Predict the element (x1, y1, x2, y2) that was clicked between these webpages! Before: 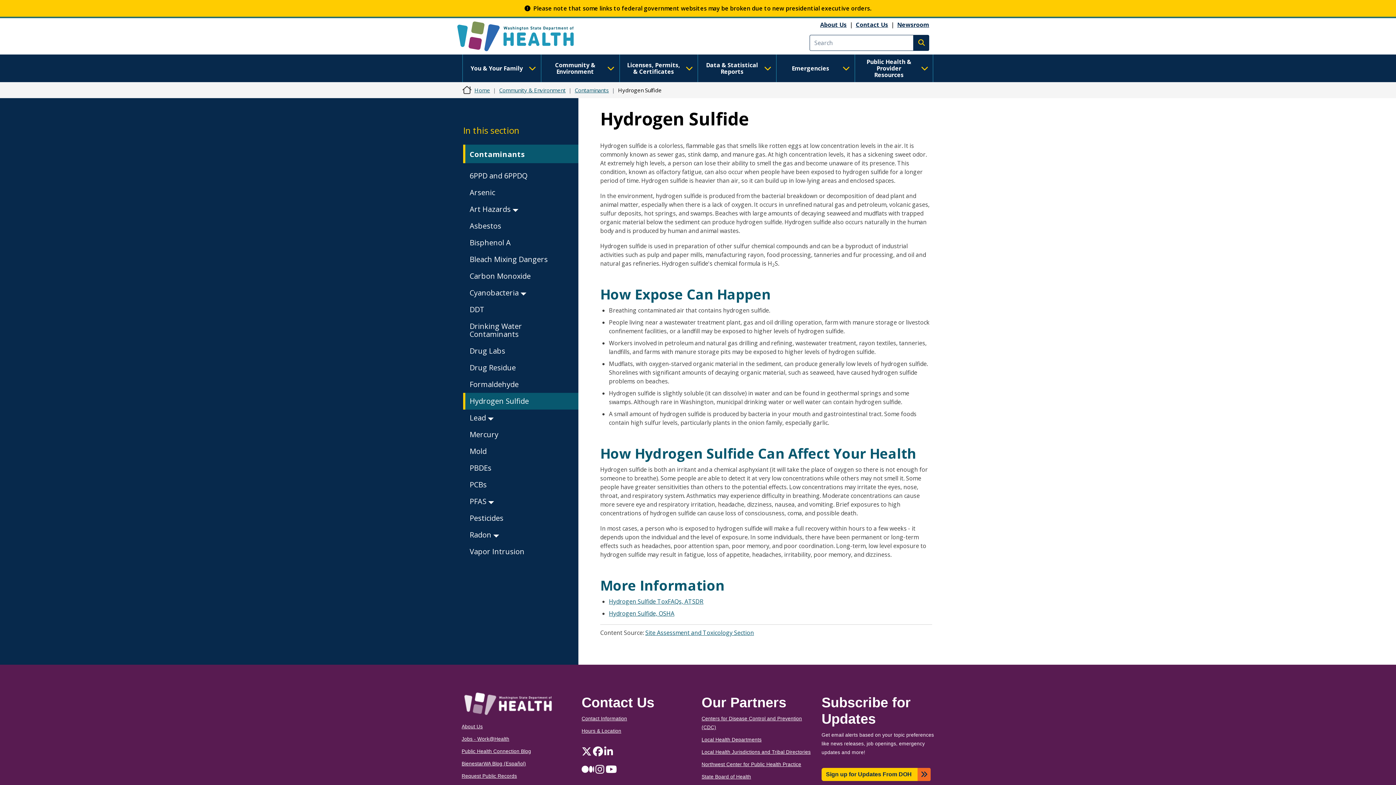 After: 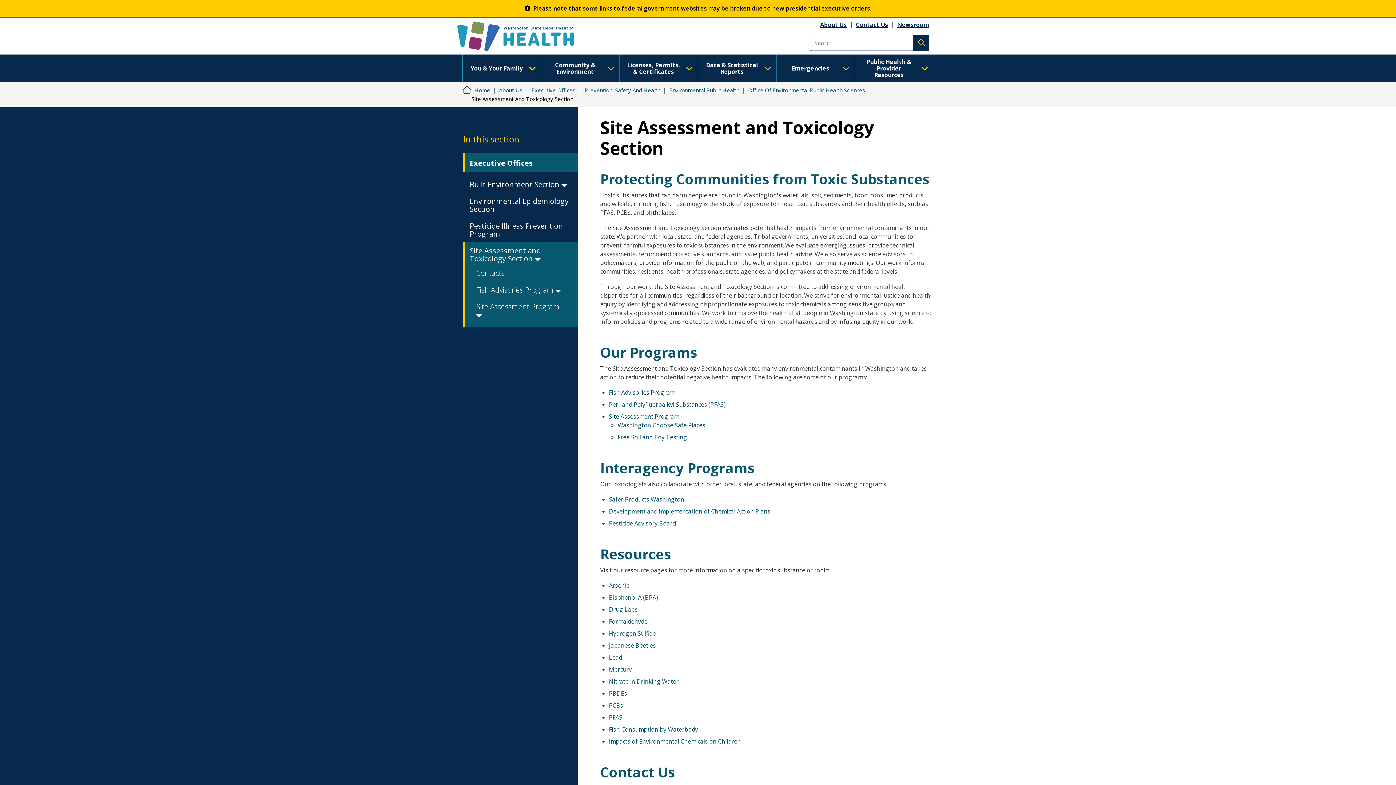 Action: label: Site Assessment and Toxicology Section bbox: (645, 629, 754, 637)